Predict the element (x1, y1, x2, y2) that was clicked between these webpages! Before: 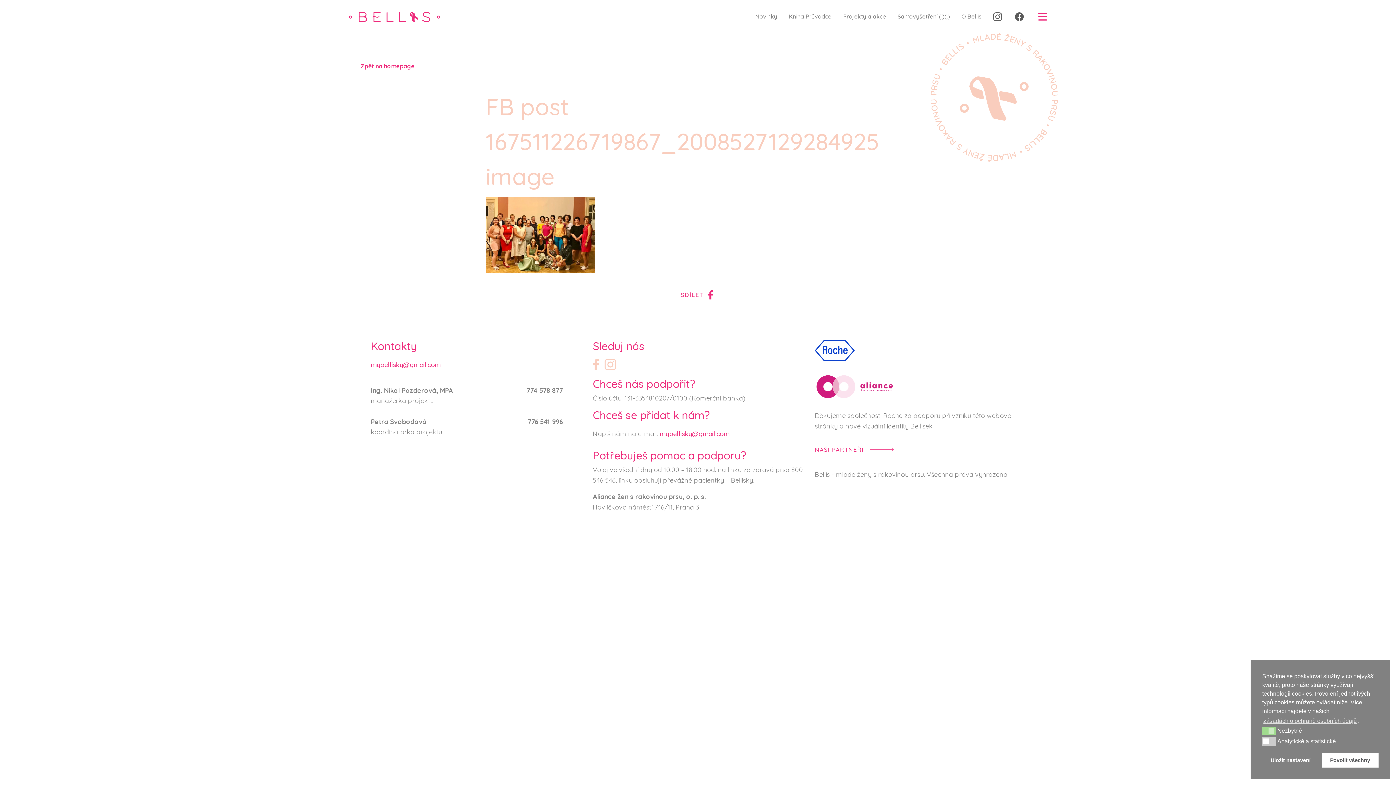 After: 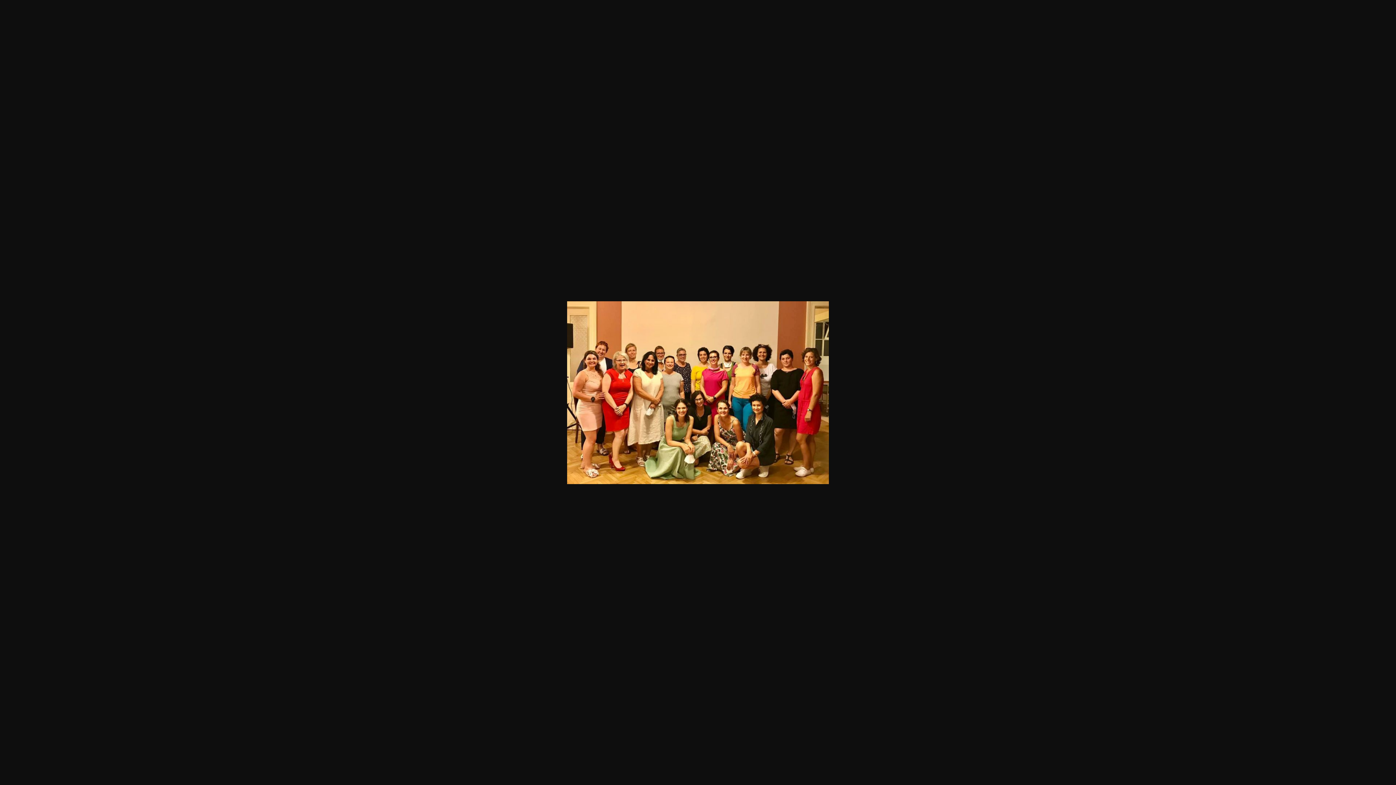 Action: bbox: (485, 230, 594, 238)